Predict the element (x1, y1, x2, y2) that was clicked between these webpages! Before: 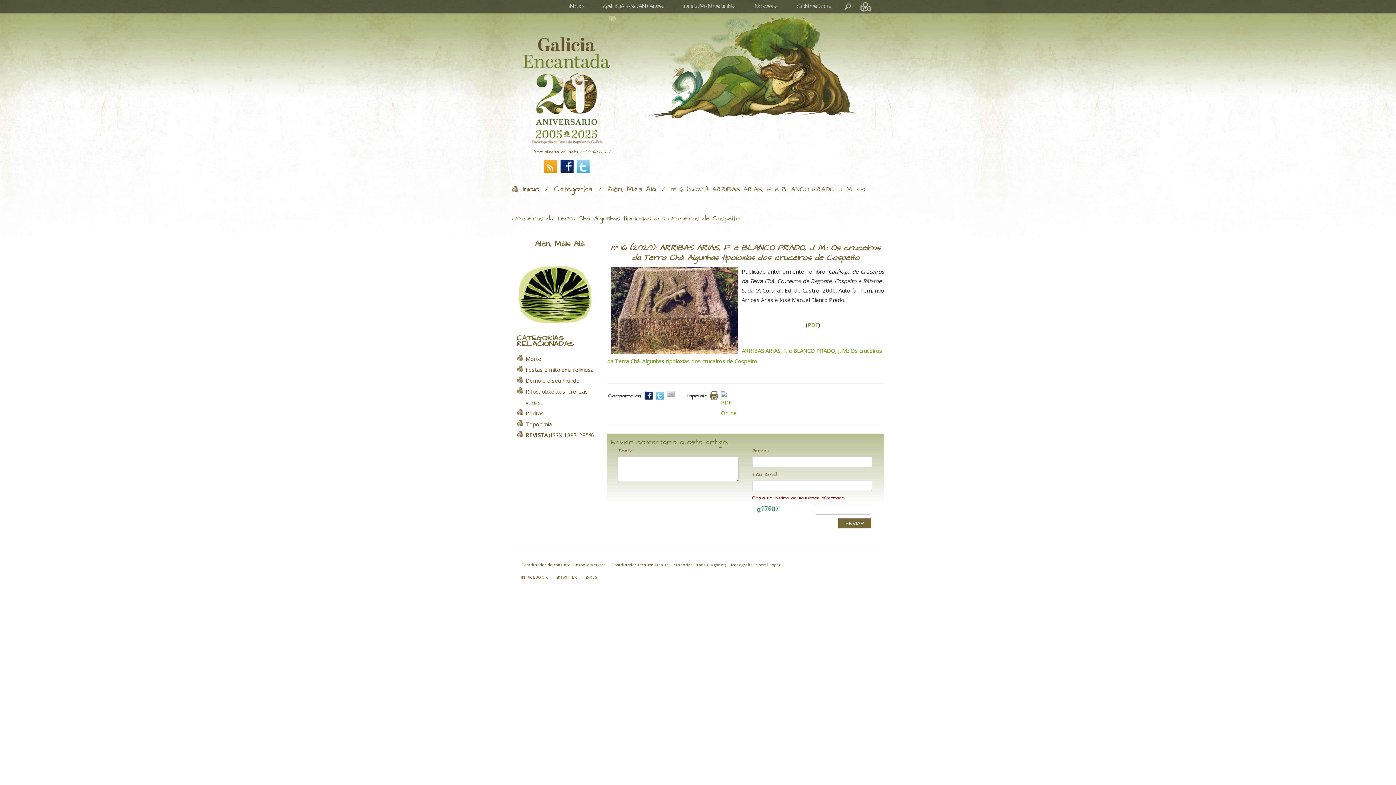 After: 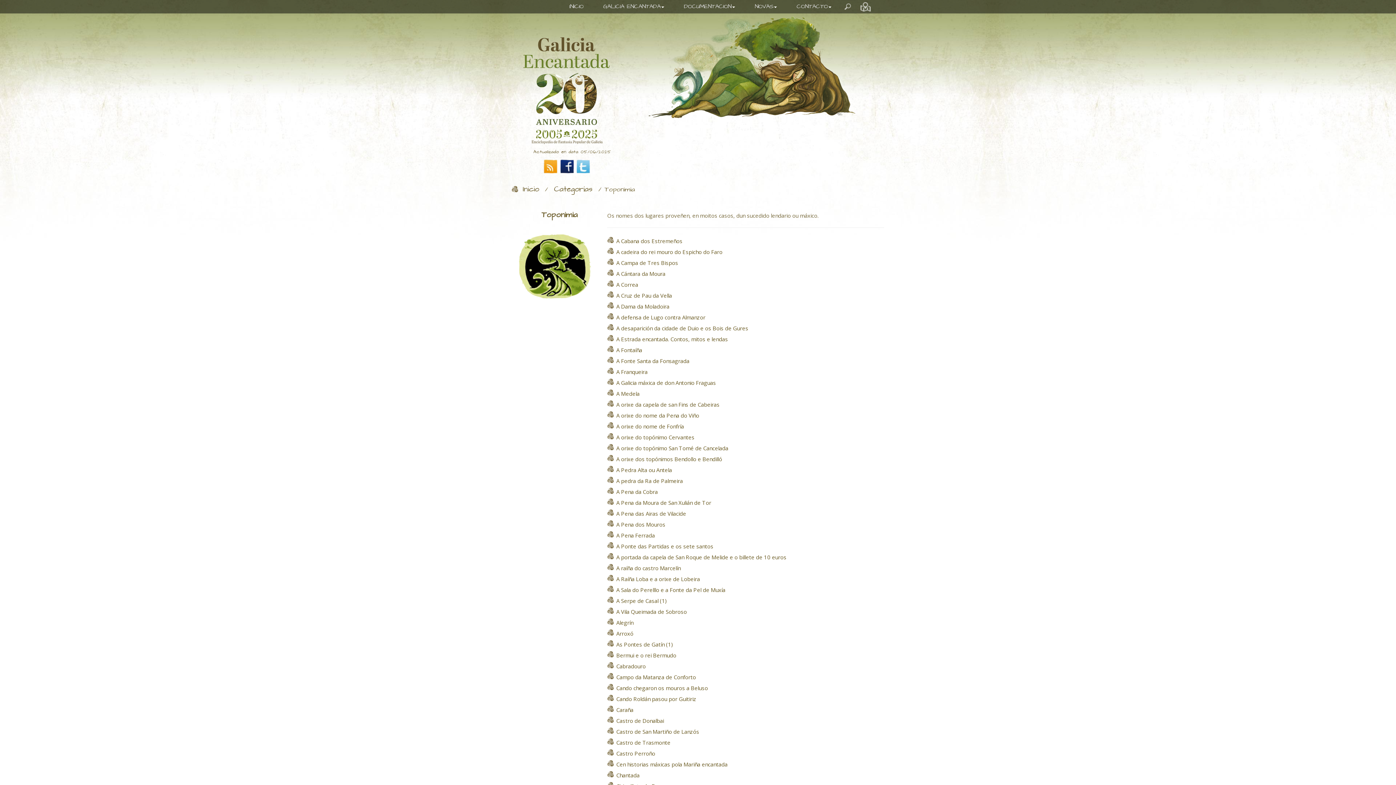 Action: label: Toponimia bbox: (525, 419, 602, 429)